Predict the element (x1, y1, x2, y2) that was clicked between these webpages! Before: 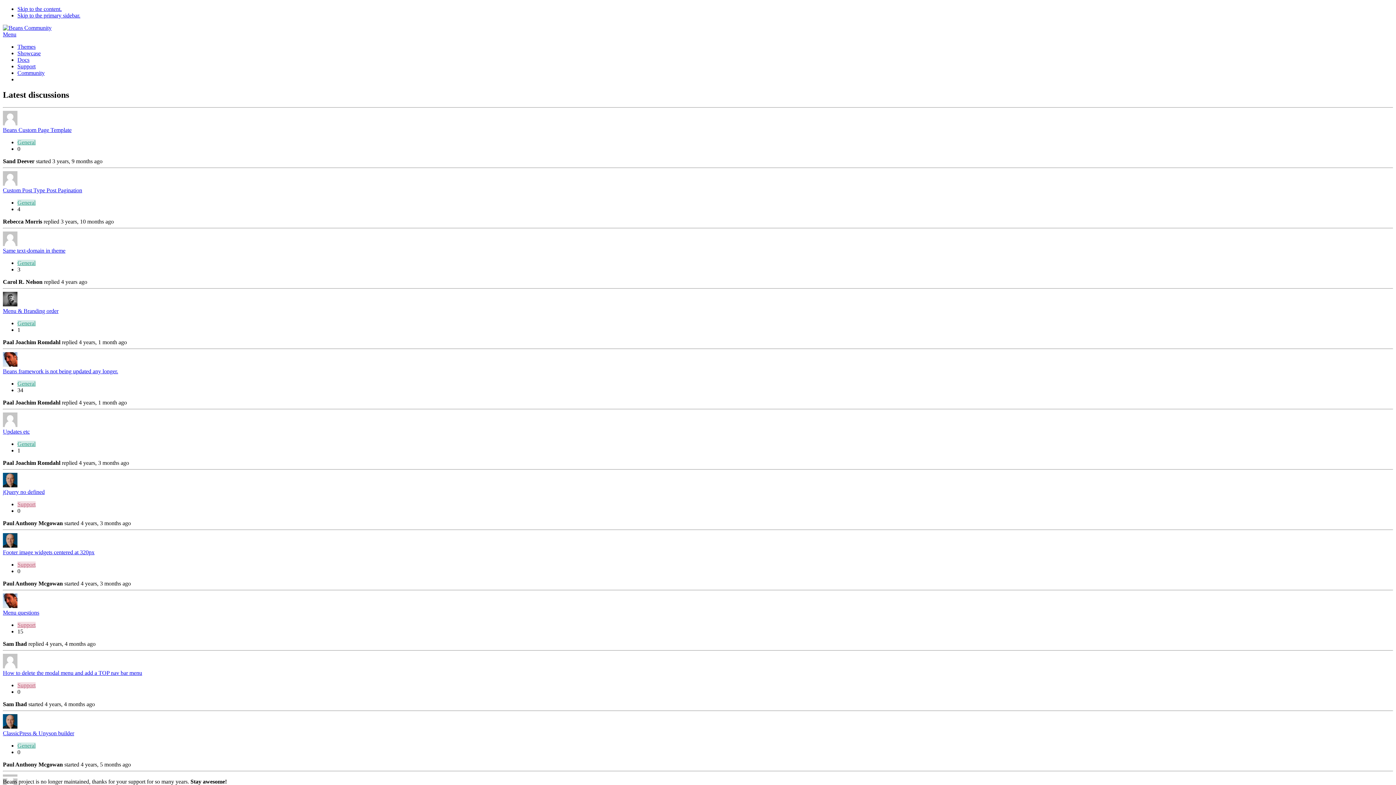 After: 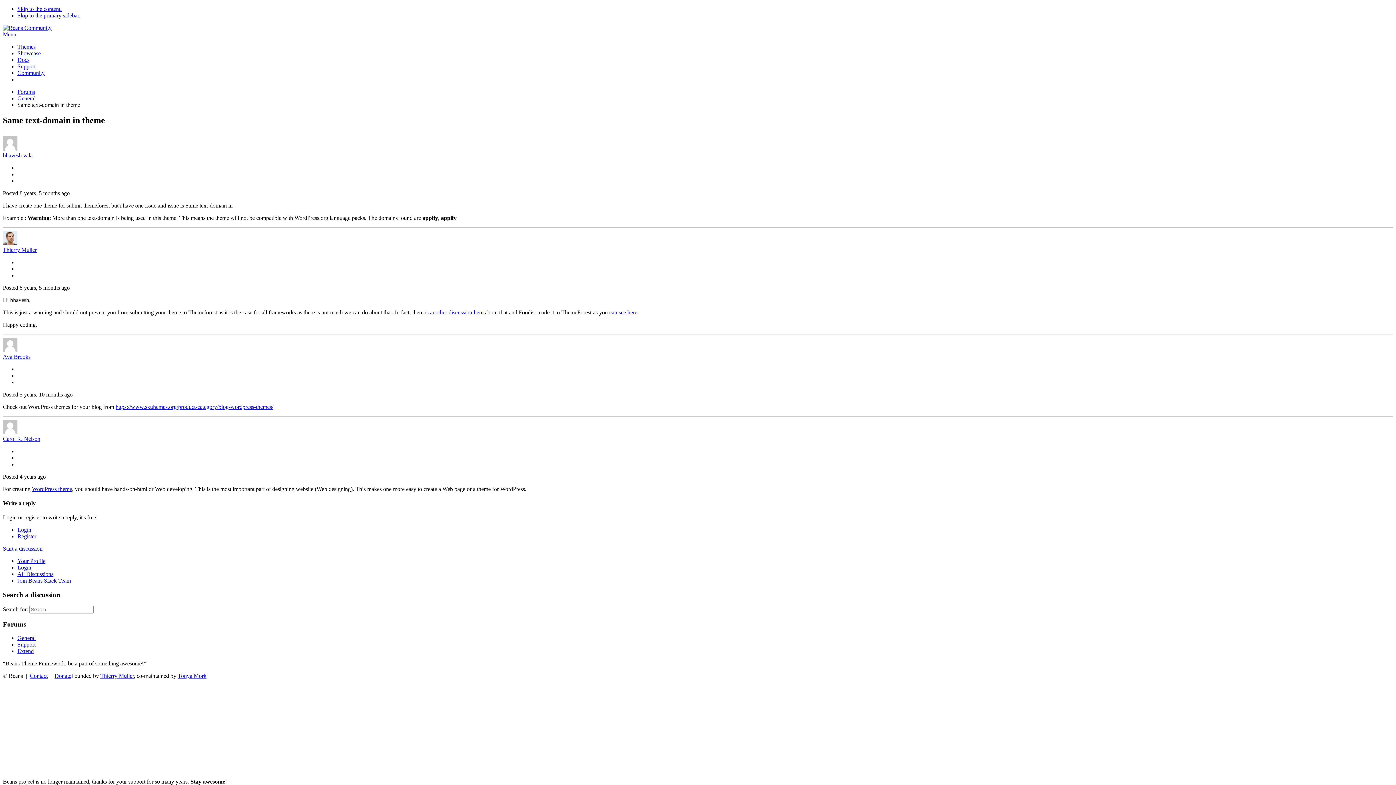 Action: bbox: (2, 247, 65, 253) label: Same text-domain in theme